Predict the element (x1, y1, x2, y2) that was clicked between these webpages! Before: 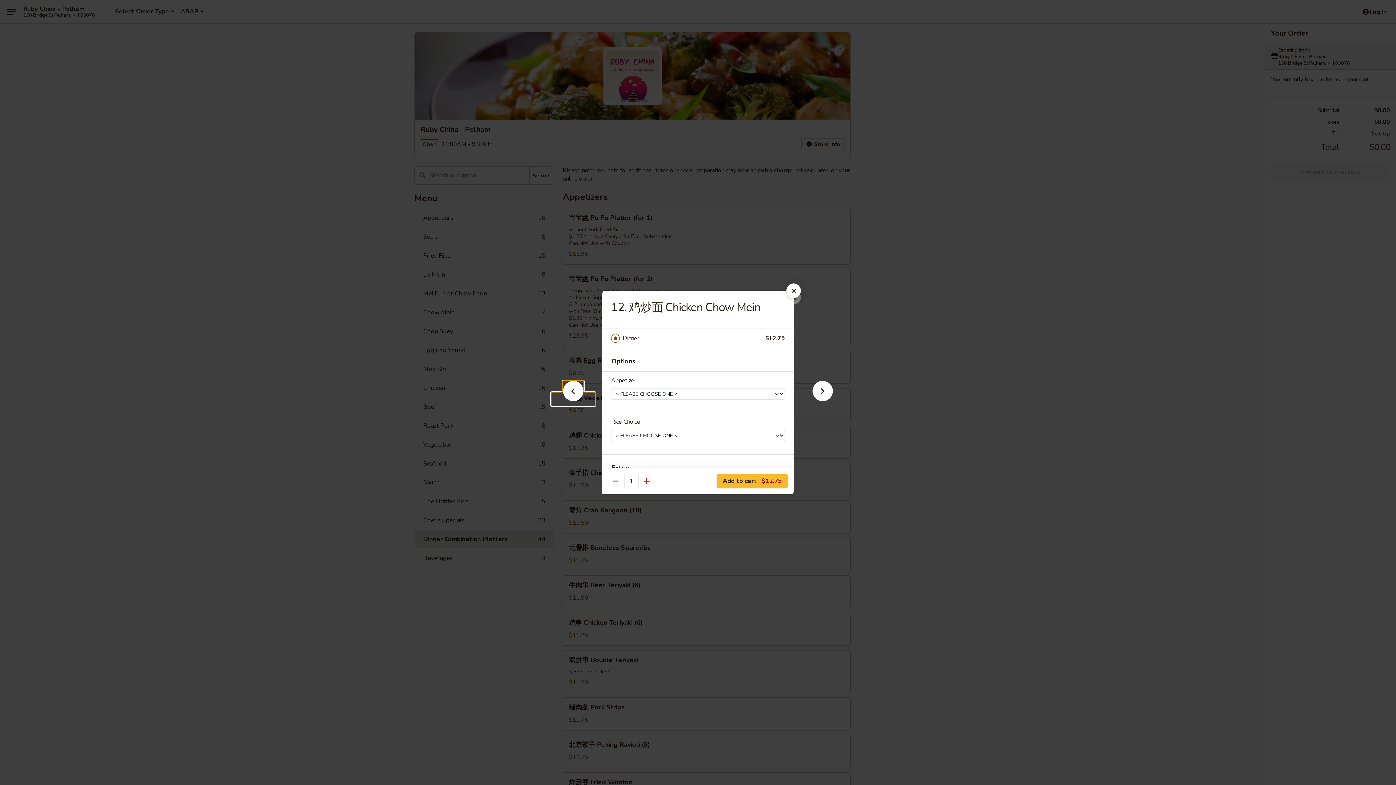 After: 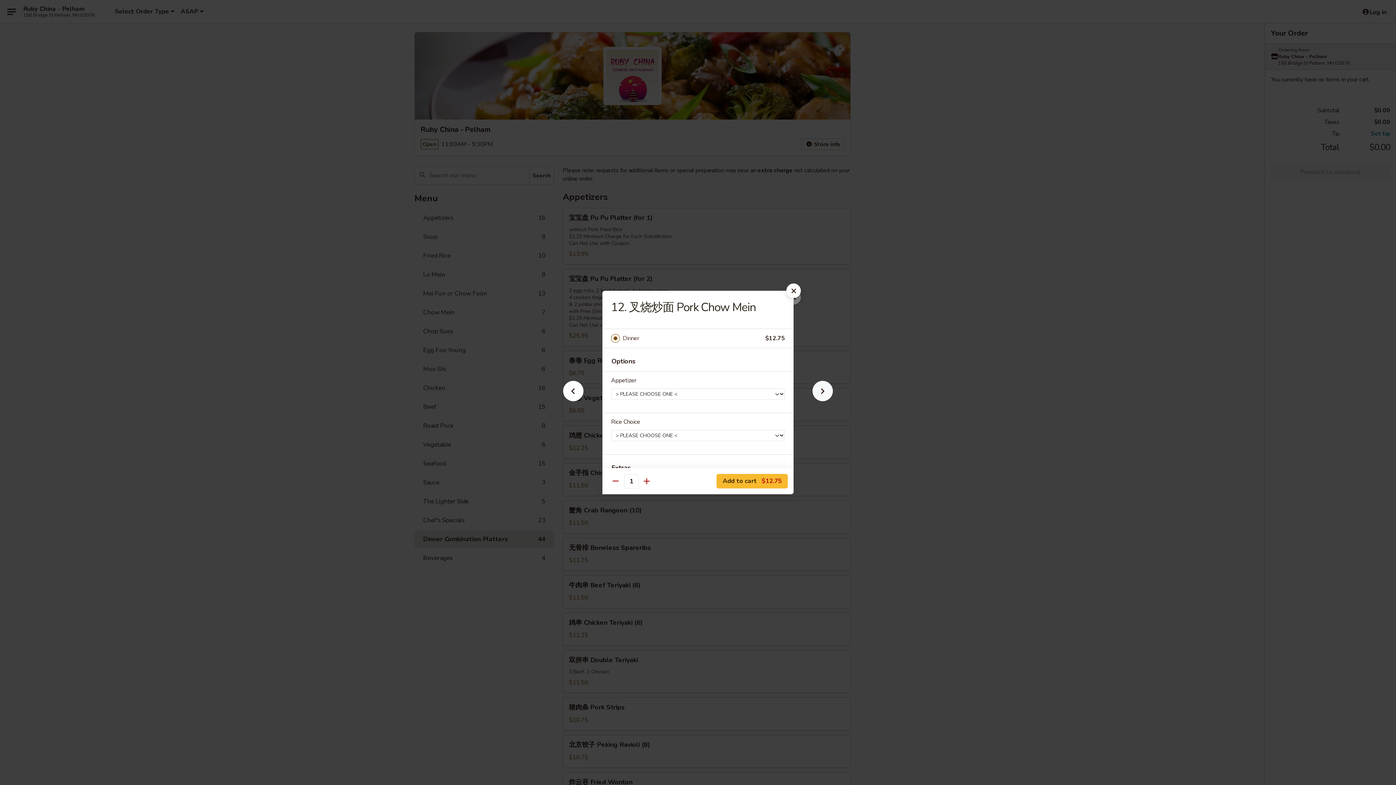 Action: bbox: (801, 392, 844, 405)